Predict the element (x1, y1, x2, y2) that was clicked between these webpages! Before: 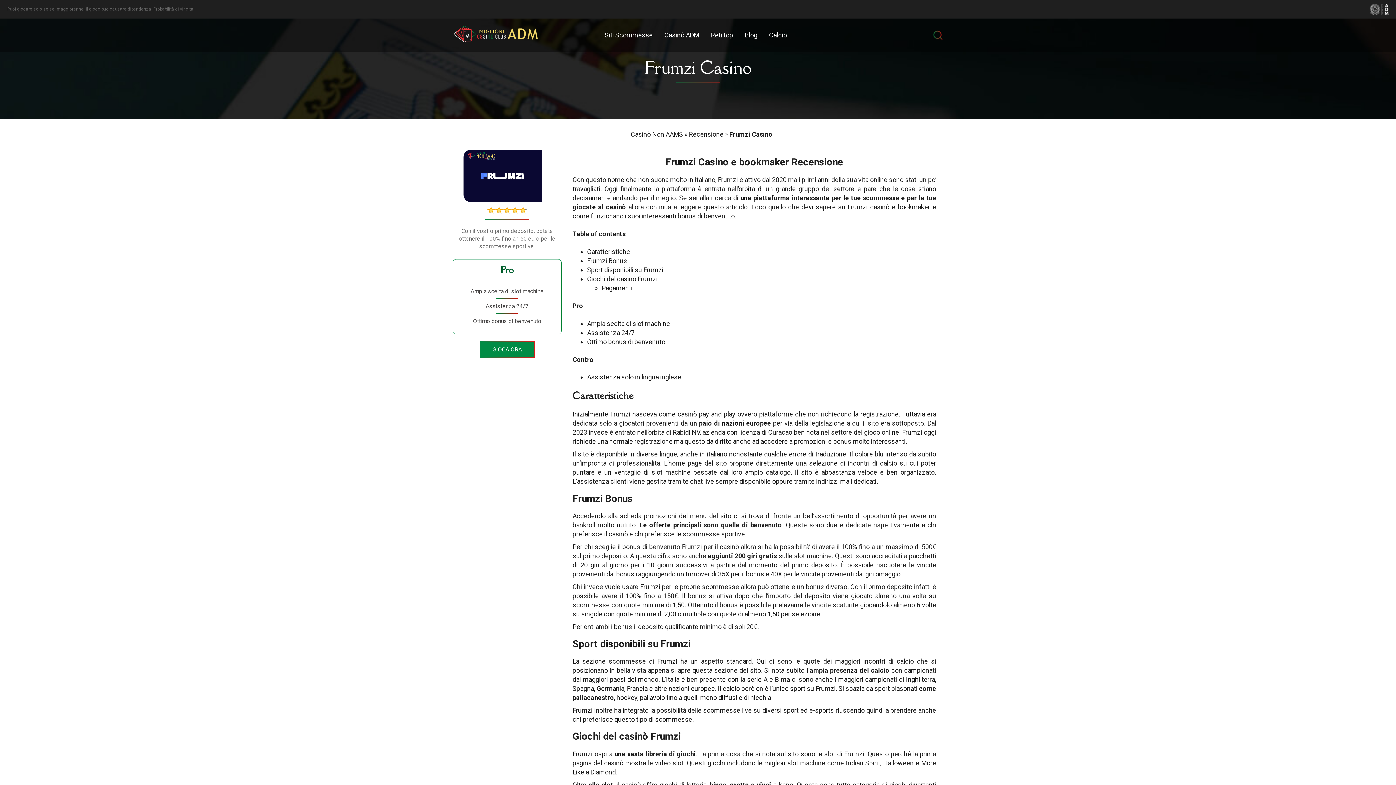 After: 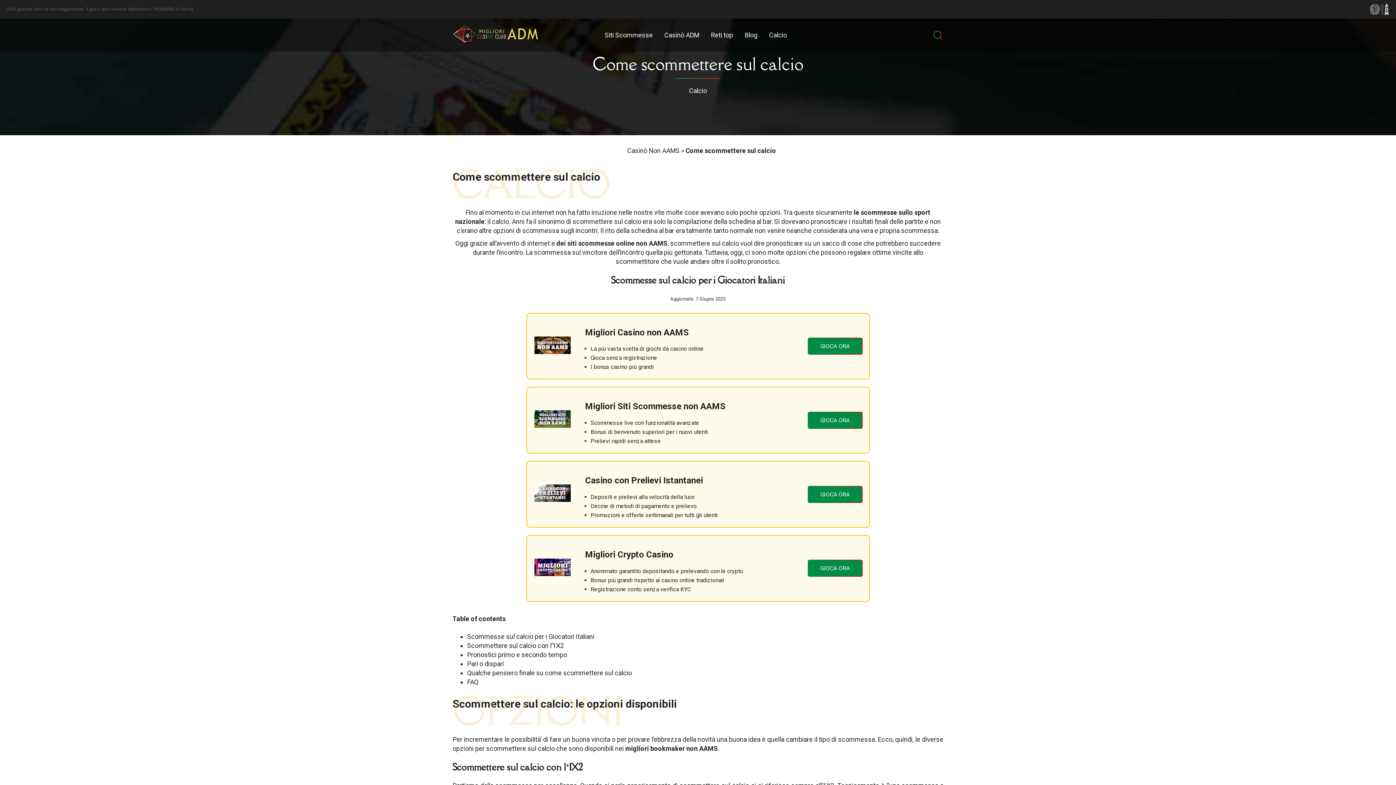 Action: label: l’ampia presenza del calcio bbox: (806, 666, 889, 674)